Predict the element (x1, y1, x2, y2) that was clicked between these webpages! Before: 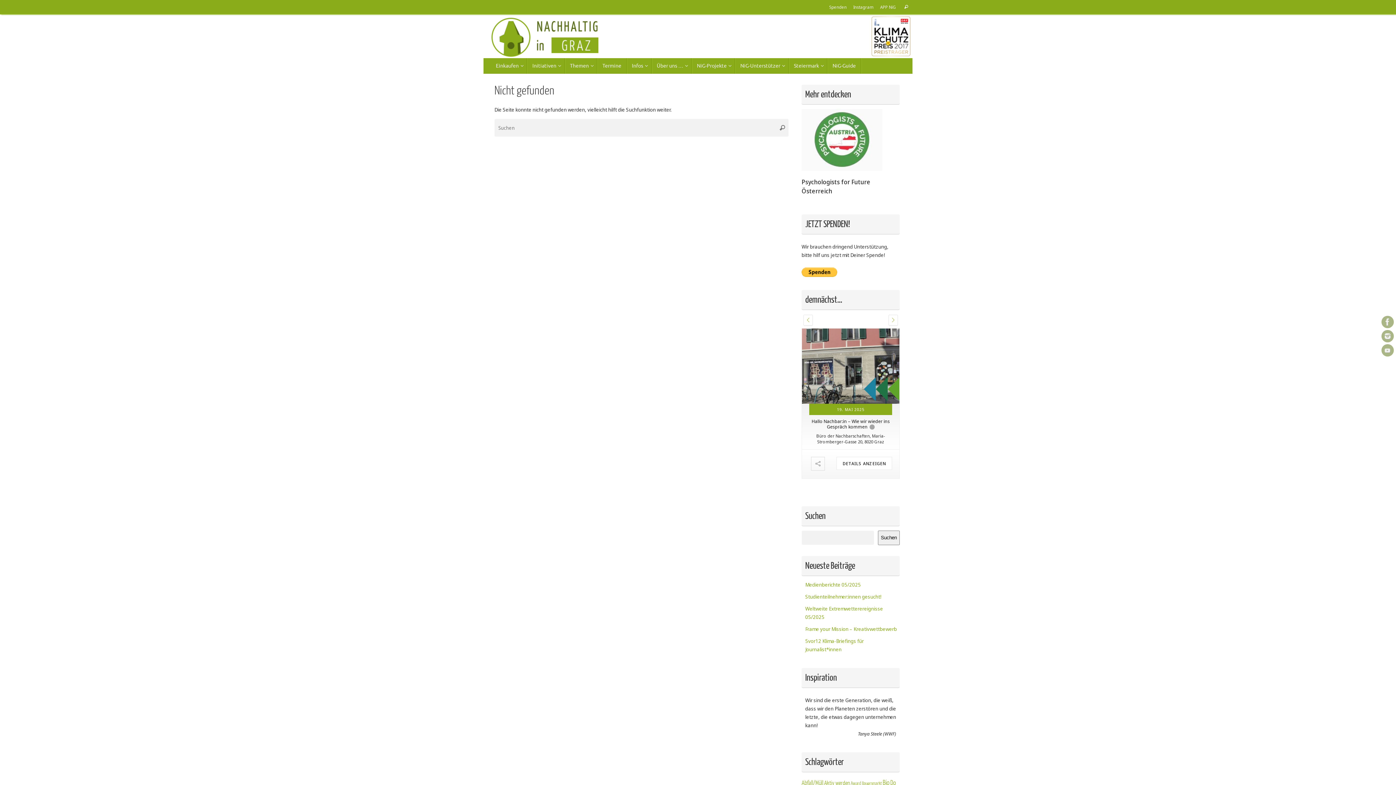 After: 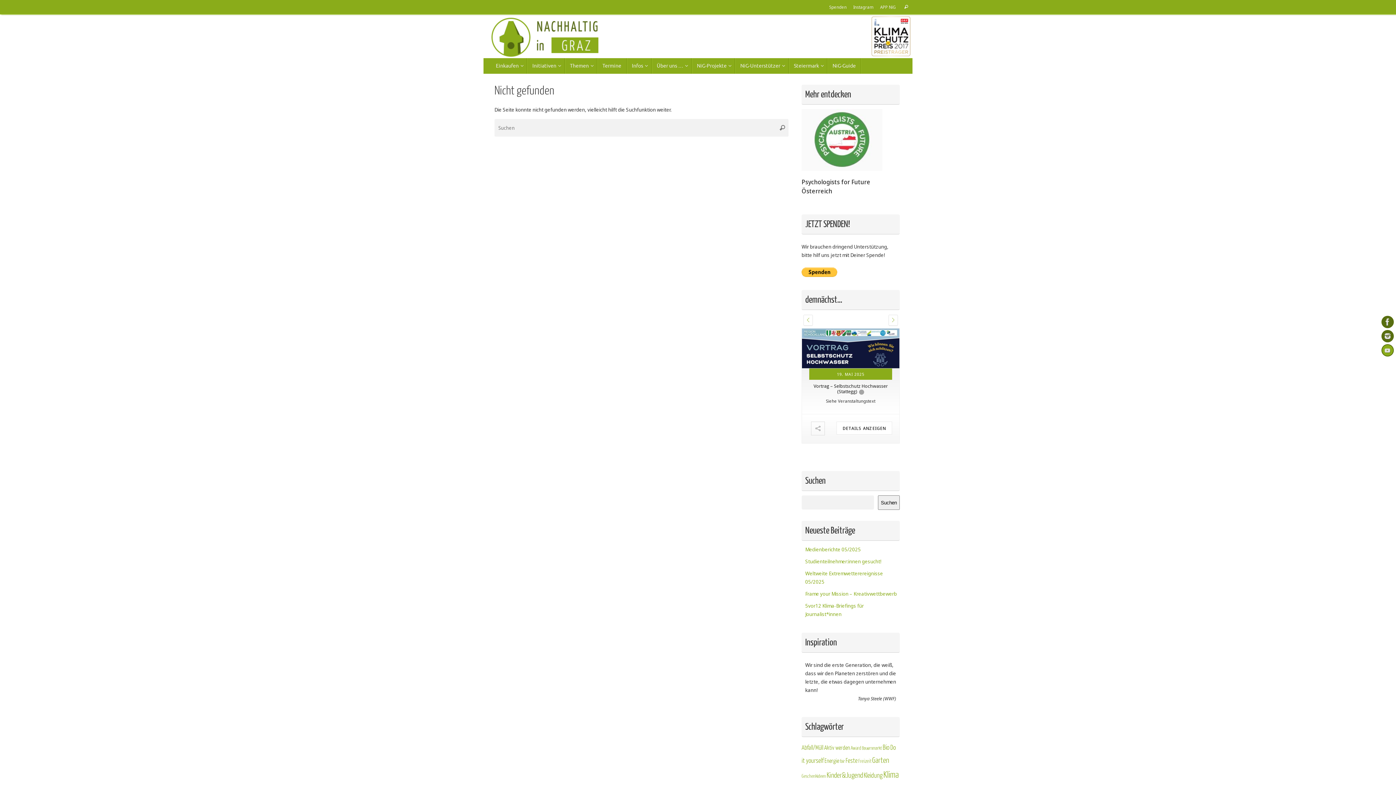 Action: bbox: (1381, 344, 1394, 356)